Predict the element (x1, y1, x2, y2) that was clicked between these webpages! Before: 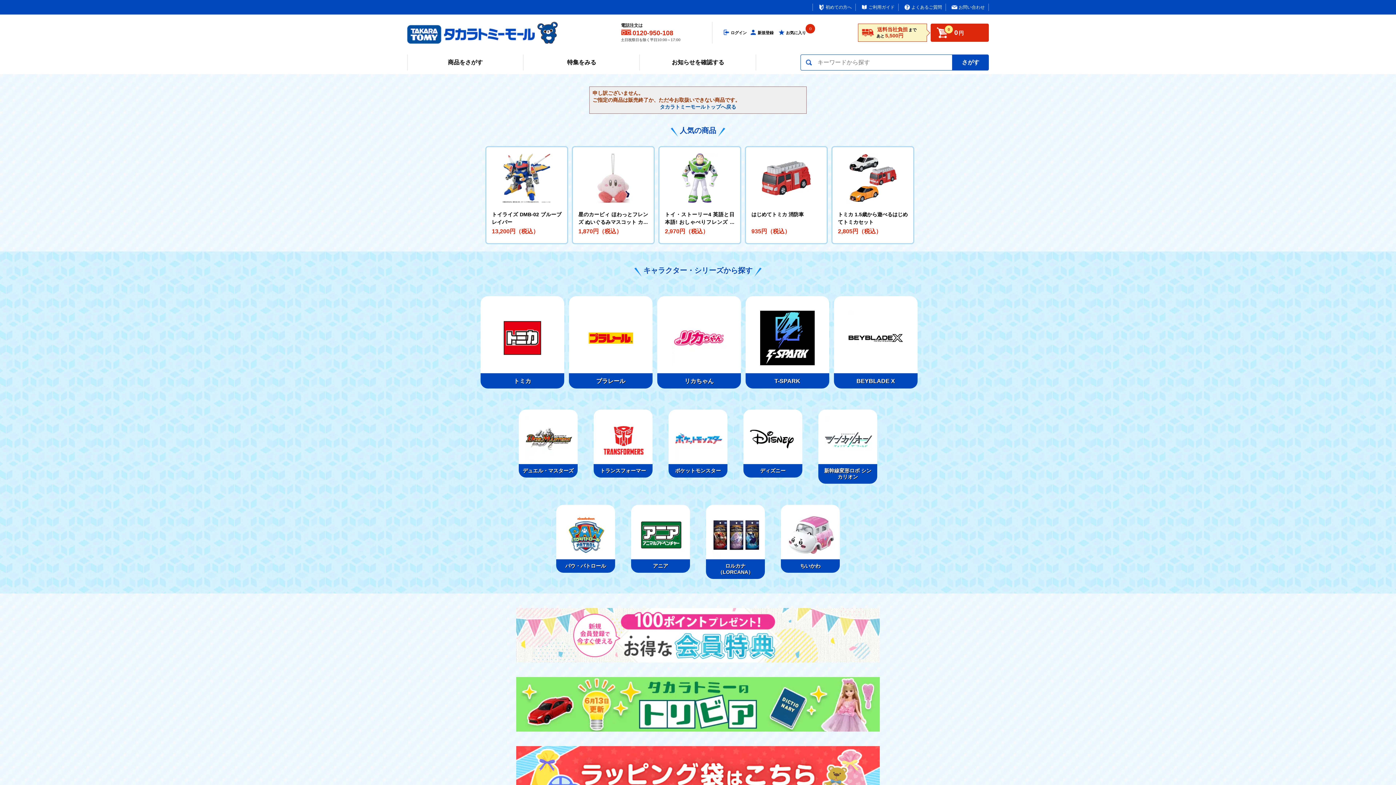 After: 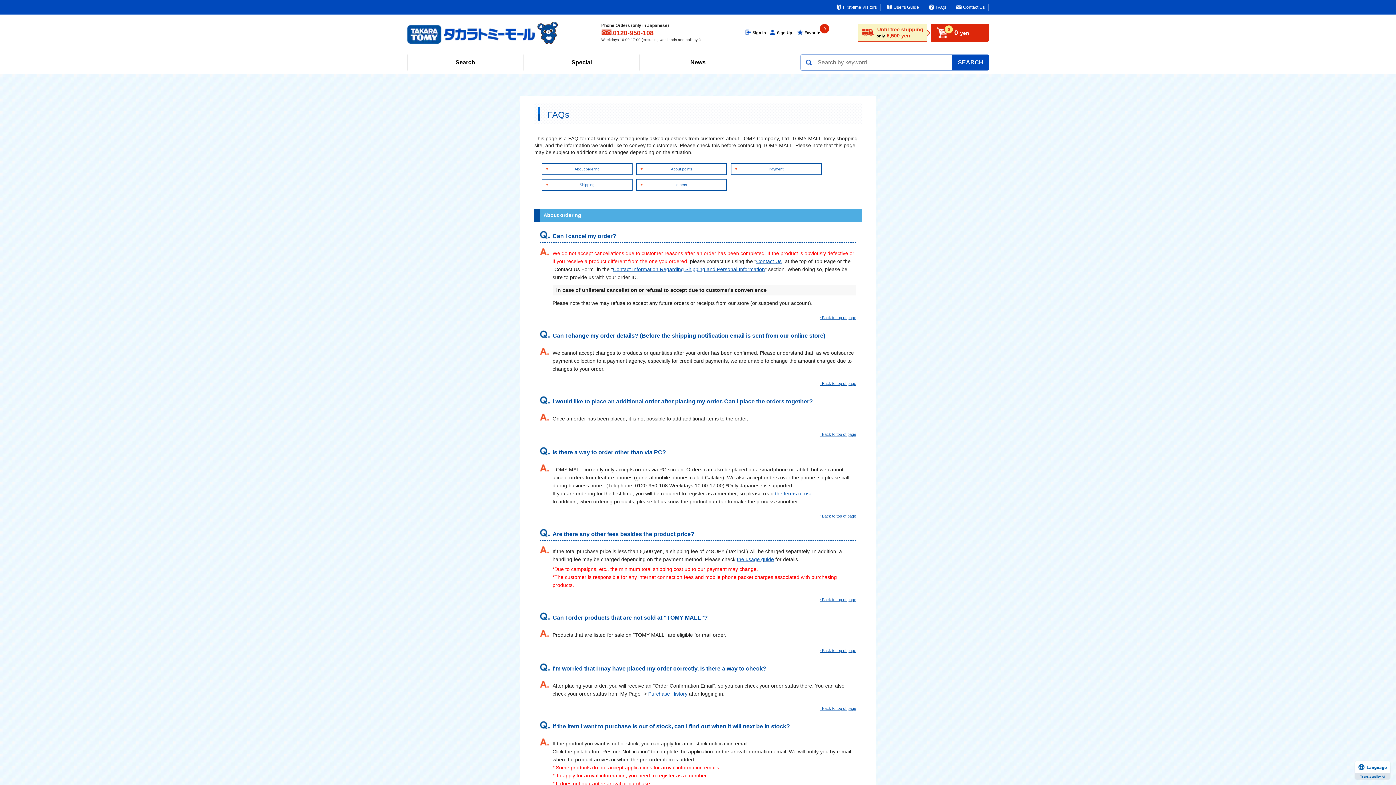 Action: label: よくあるご質問 bbox: (898, 3, 945, 10)